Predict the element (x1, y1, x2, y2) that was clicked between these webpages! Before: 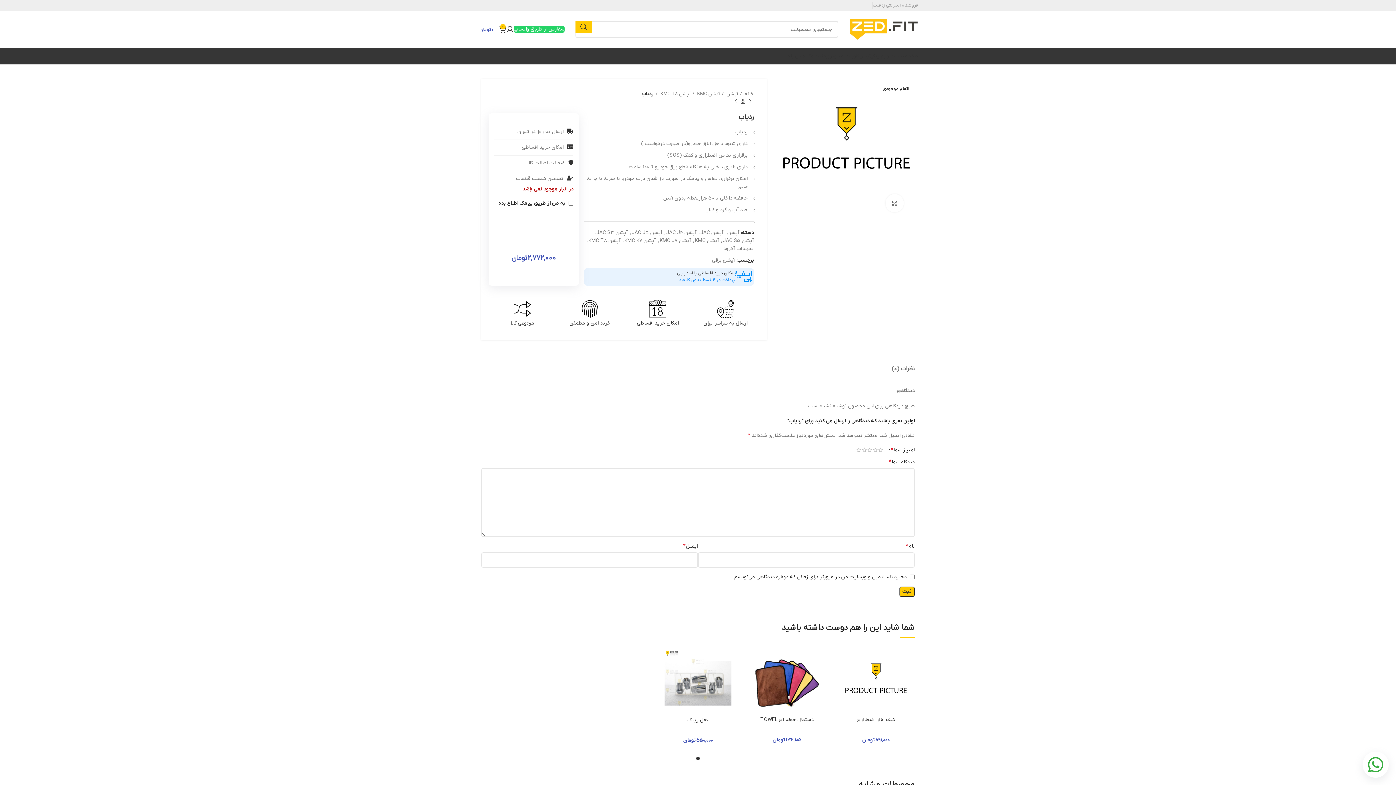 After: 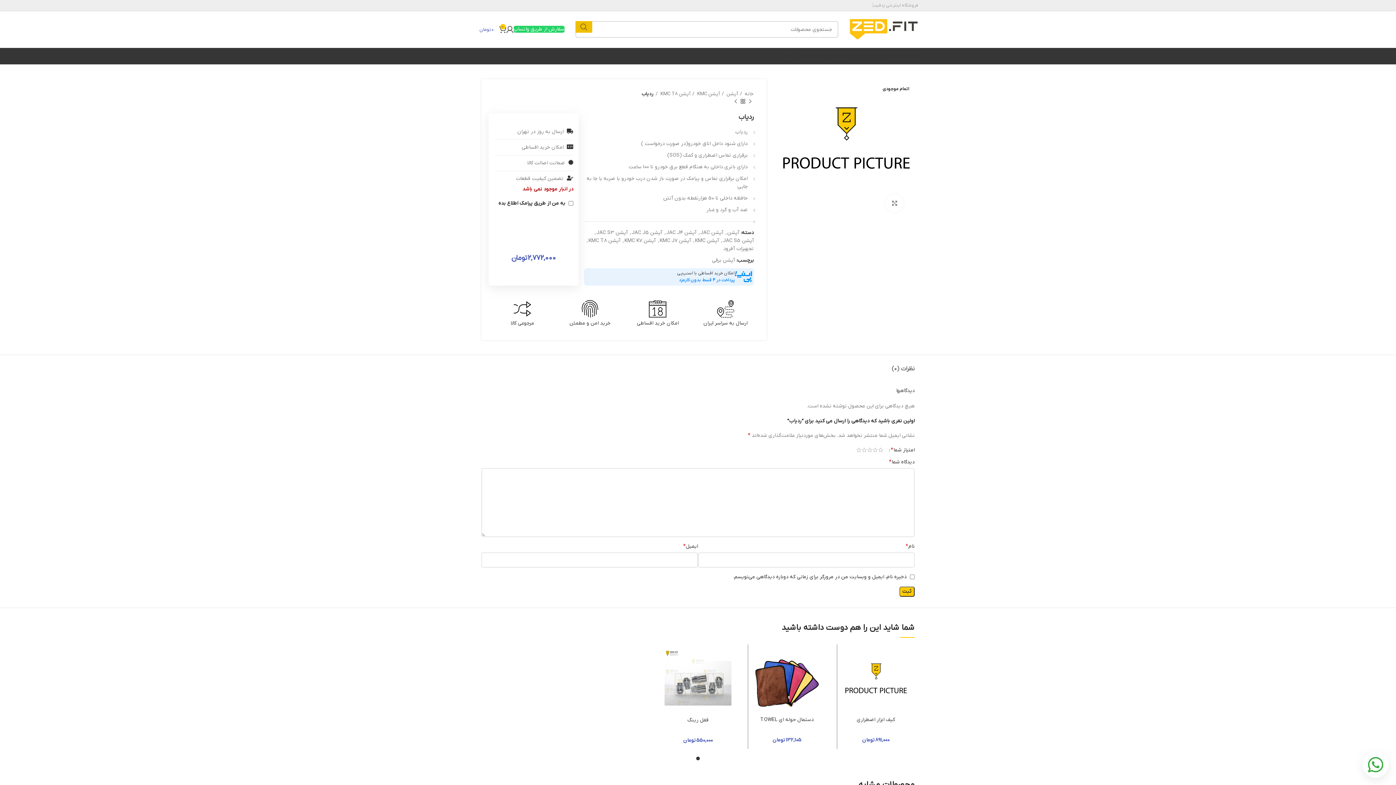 Action: bbox: (575, 21, 592, 32) label: جستجو 